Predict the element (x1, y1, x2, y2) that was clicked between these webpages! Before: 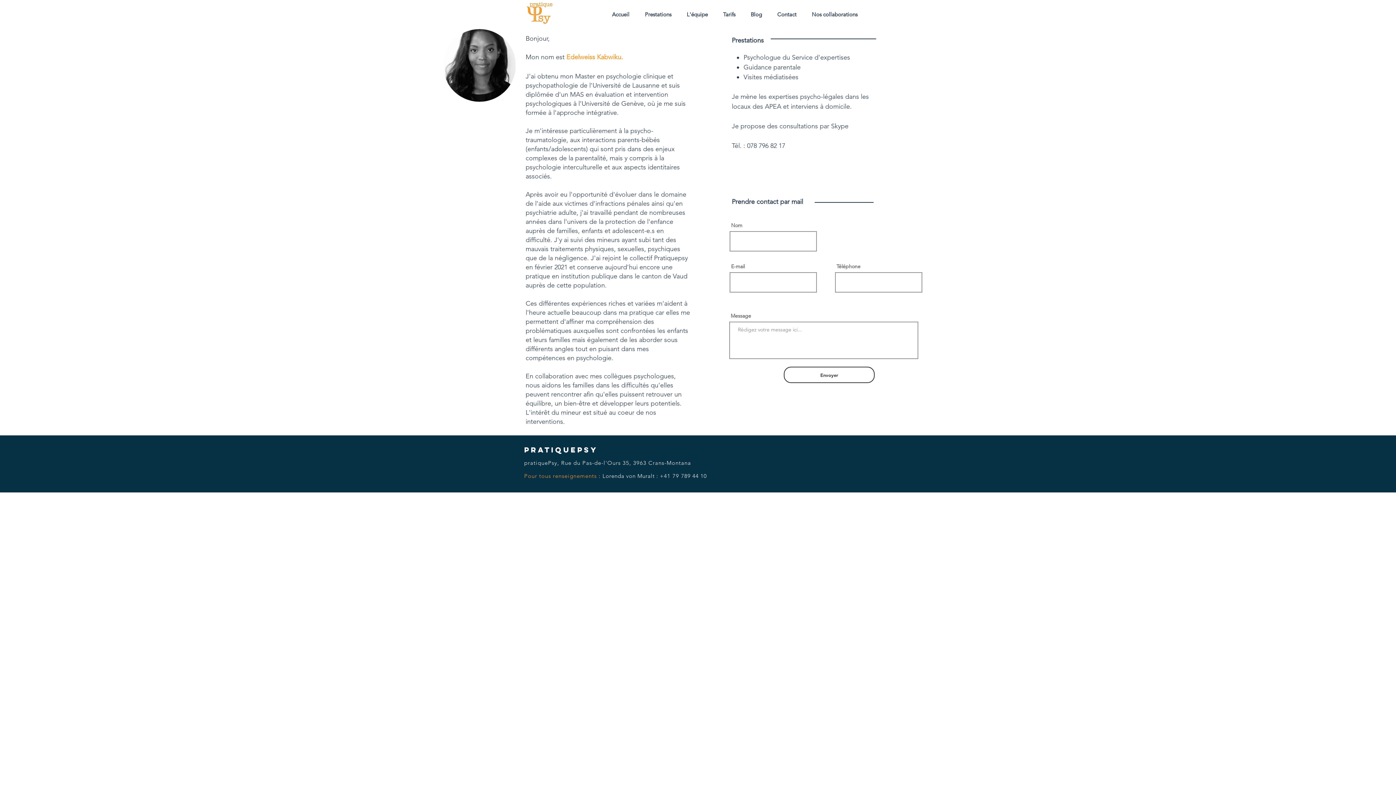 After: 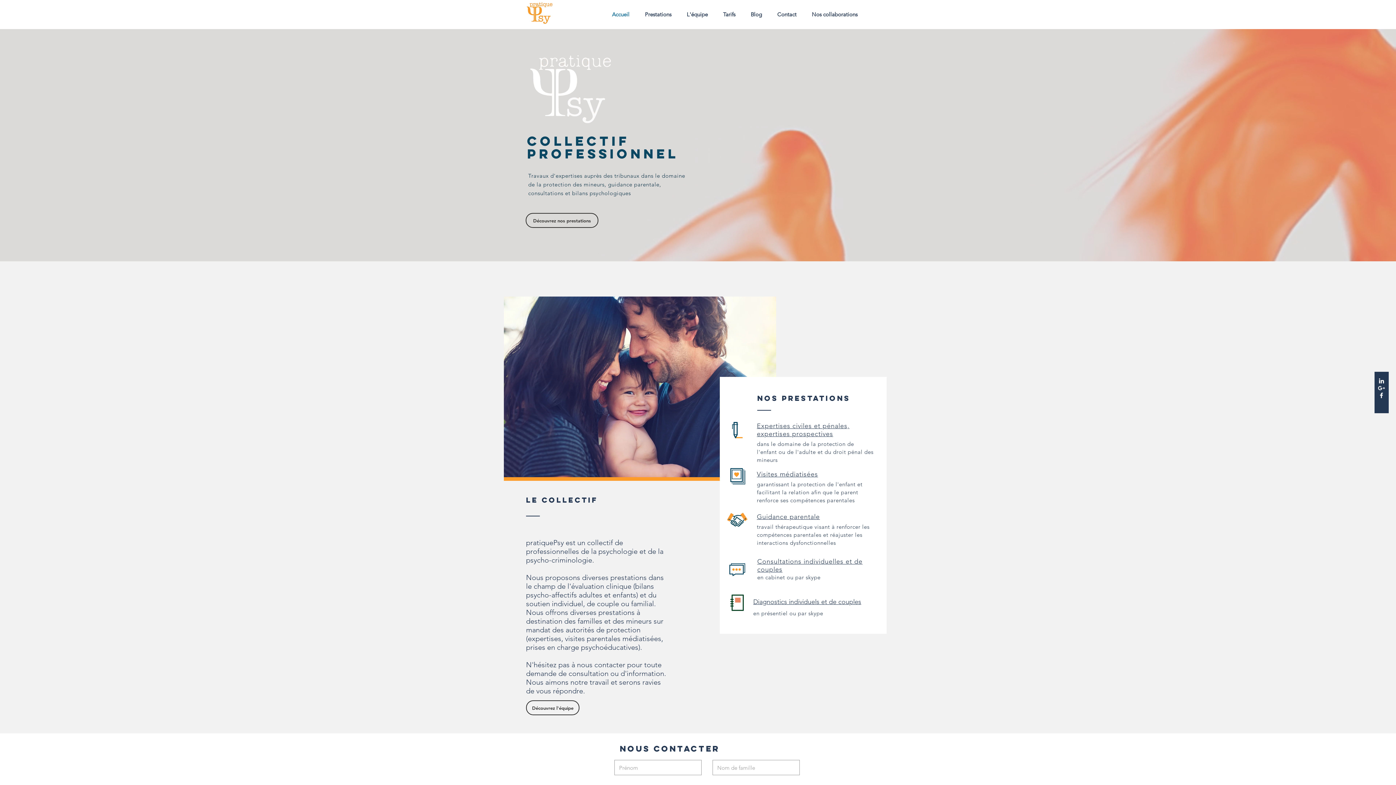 Action: bbox: (769, 5, 804, 23) label: Contact